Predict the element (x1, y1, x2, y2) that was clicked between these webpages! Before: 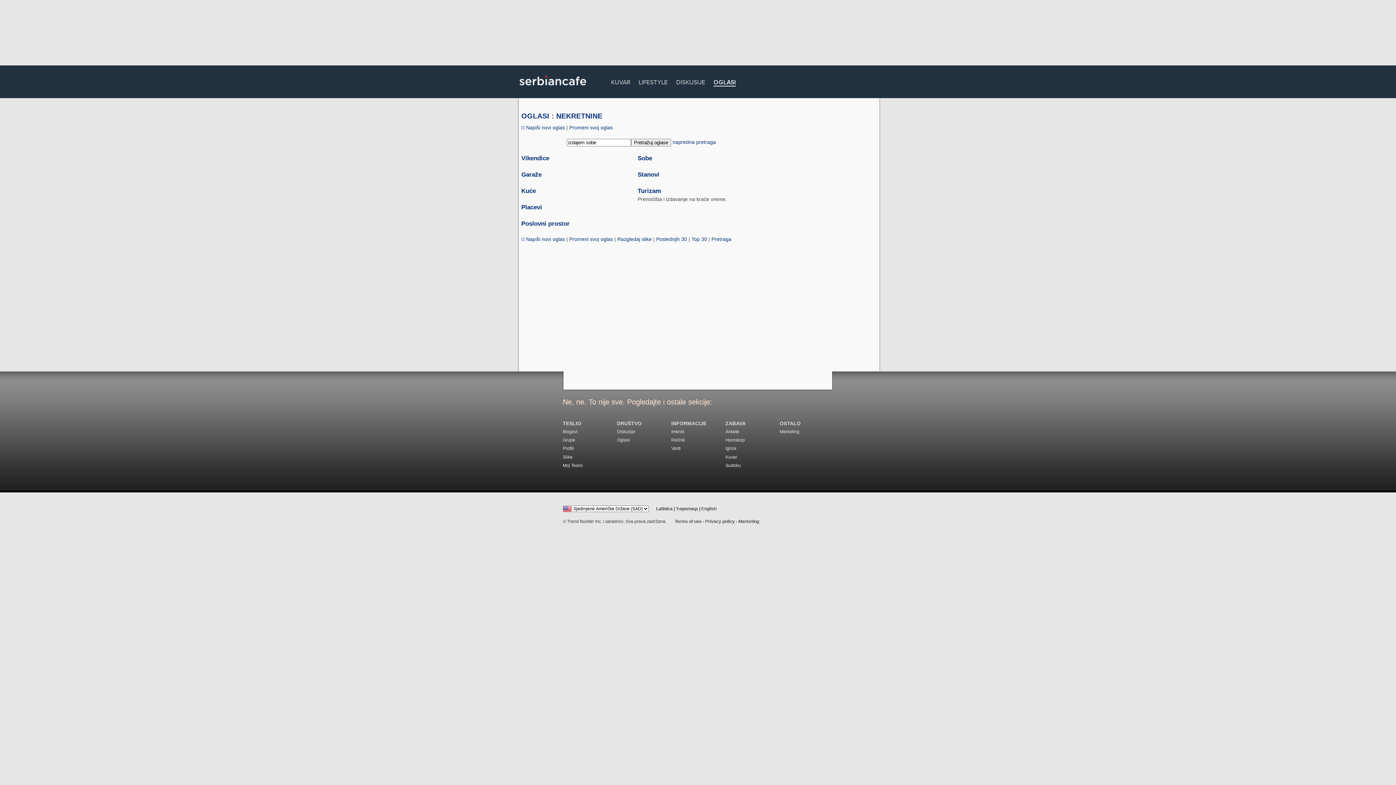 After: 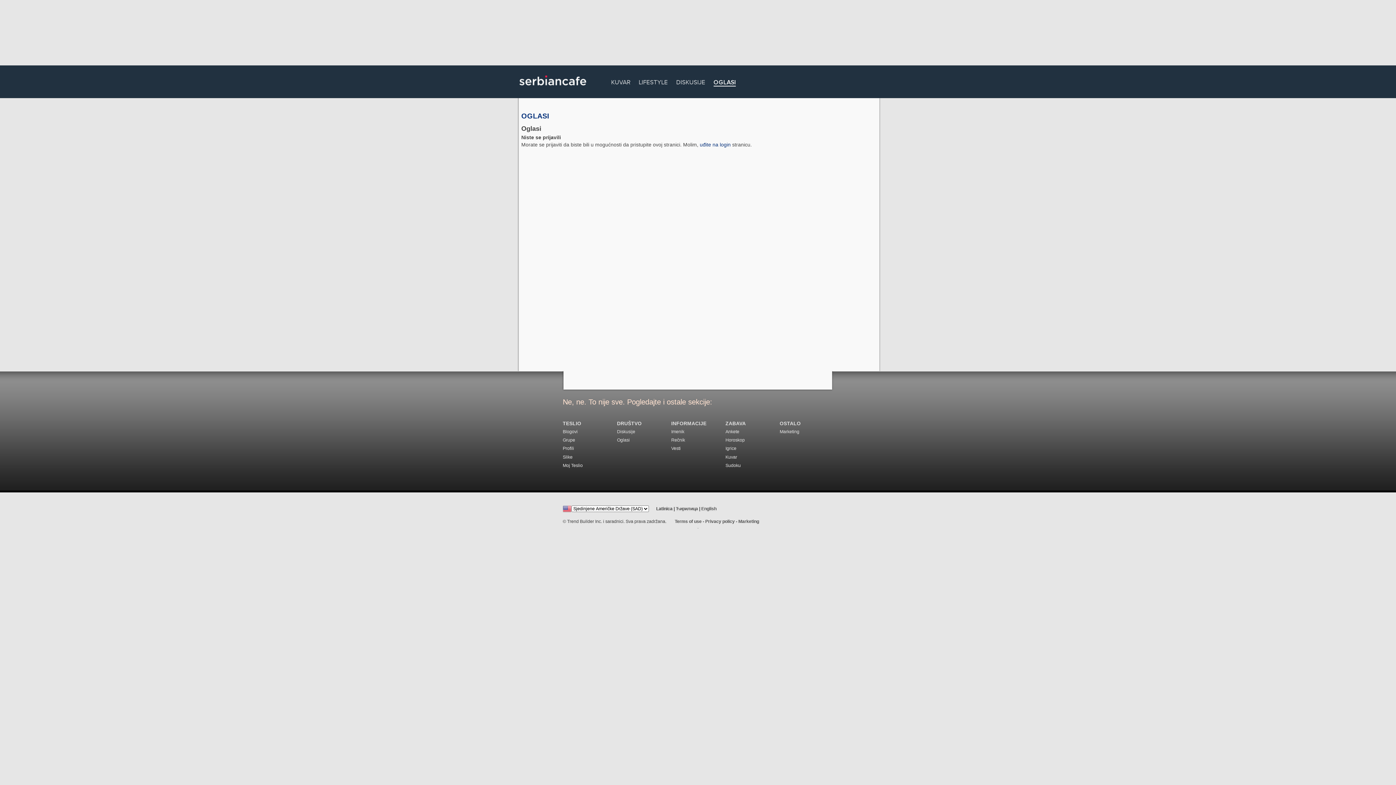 Action: label: Promeni svoj oglas bbox: (569, 236, 613, 242)